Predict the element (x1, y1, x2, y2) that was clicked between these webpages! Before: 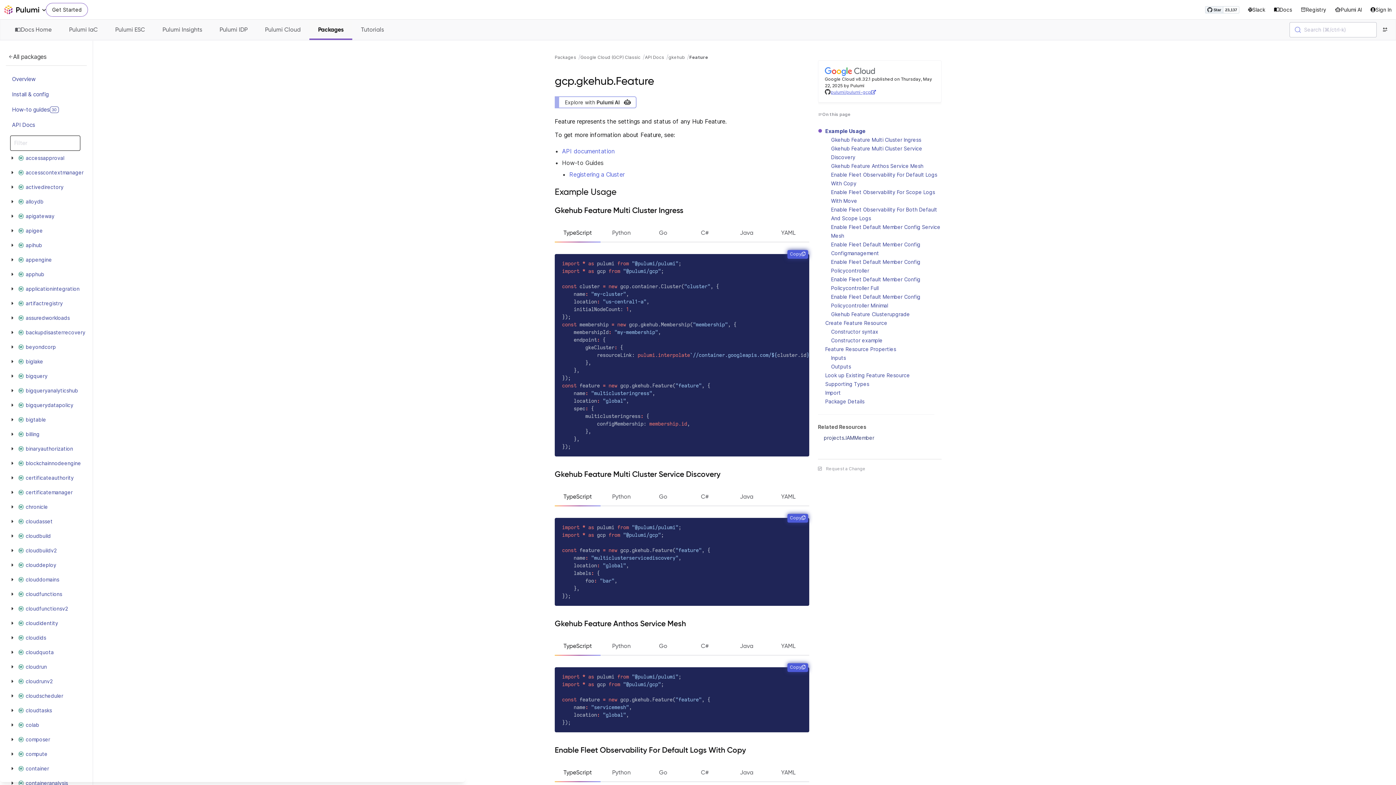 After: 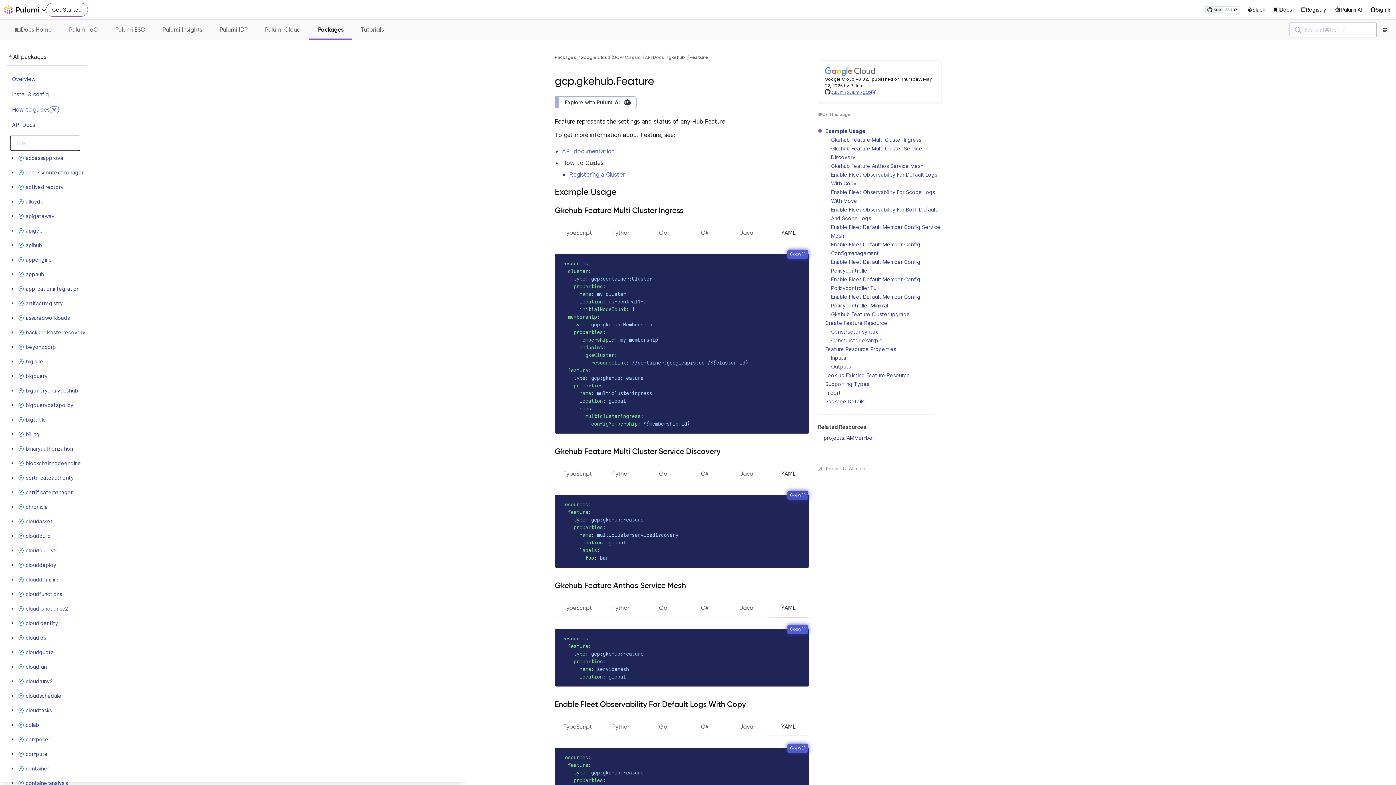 Action: label: YAML bbox: (767, 486, 809, 505)